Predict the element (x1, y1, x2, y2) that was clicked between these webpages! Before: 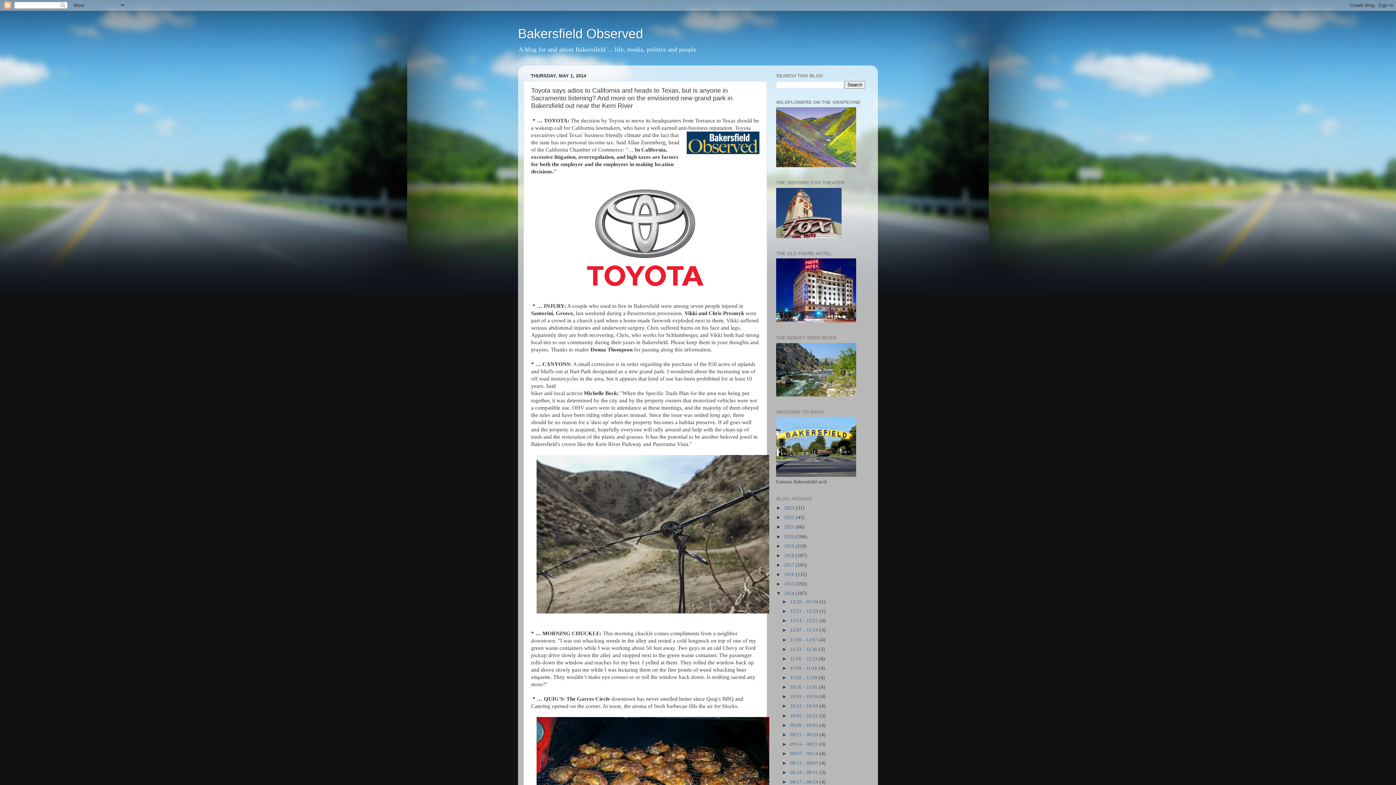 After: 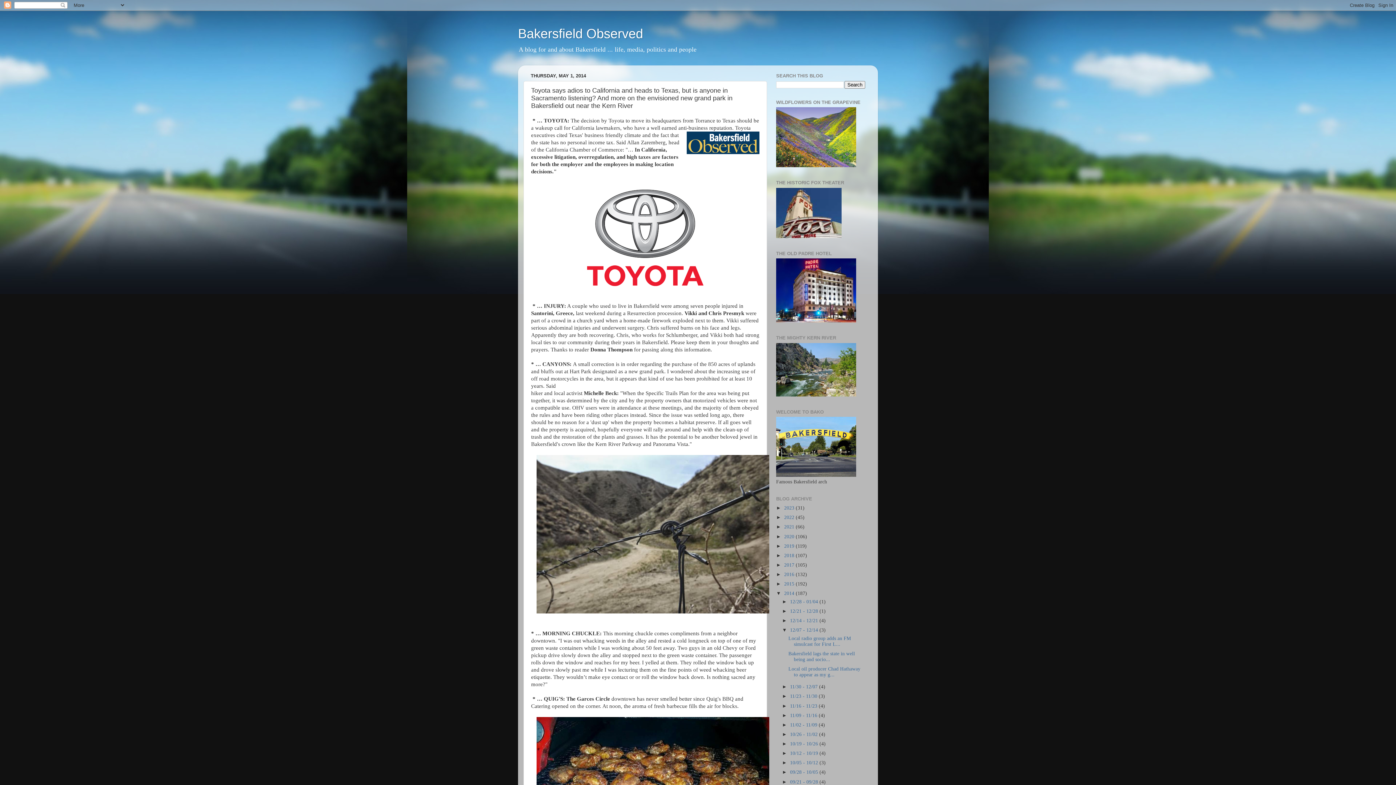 Action: bbox: (782, 627, 790, 633) label: ►  